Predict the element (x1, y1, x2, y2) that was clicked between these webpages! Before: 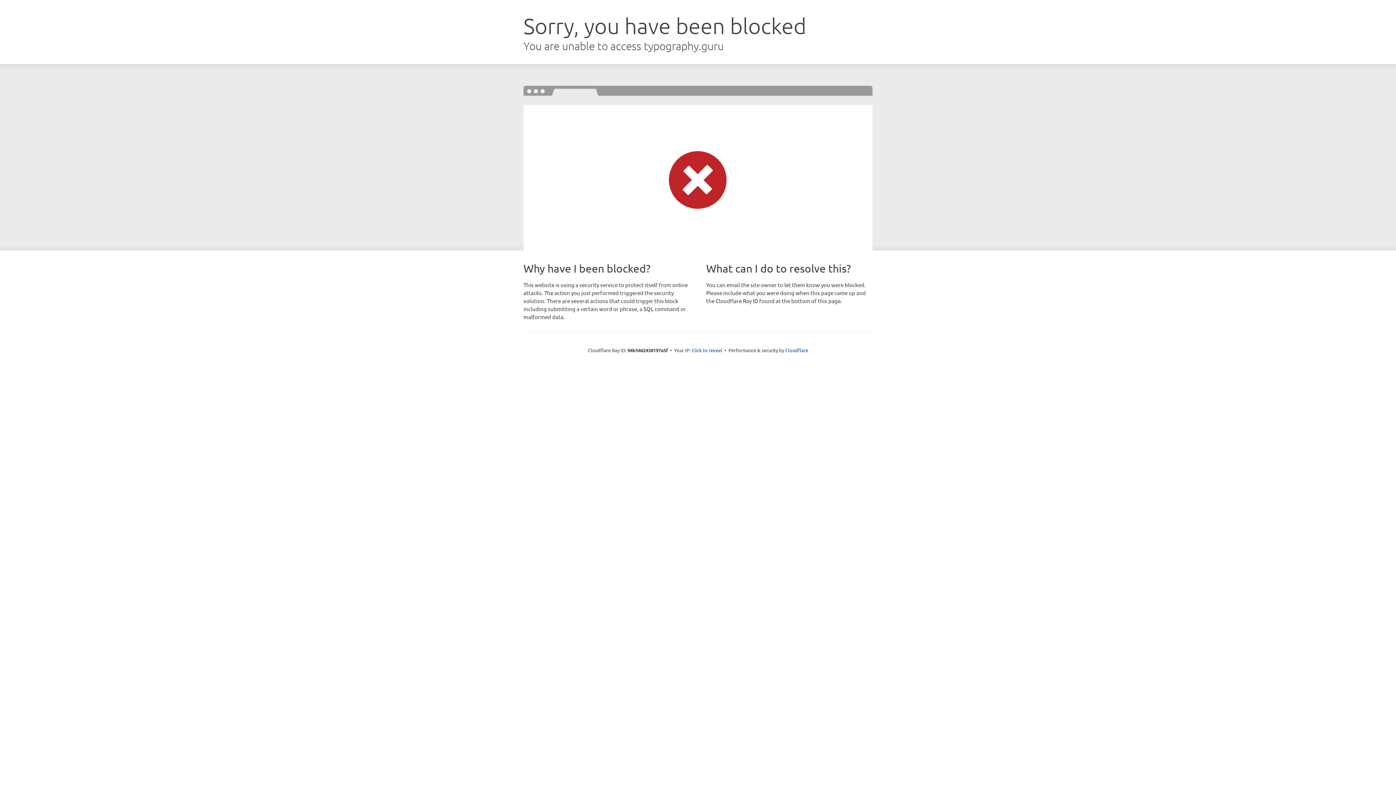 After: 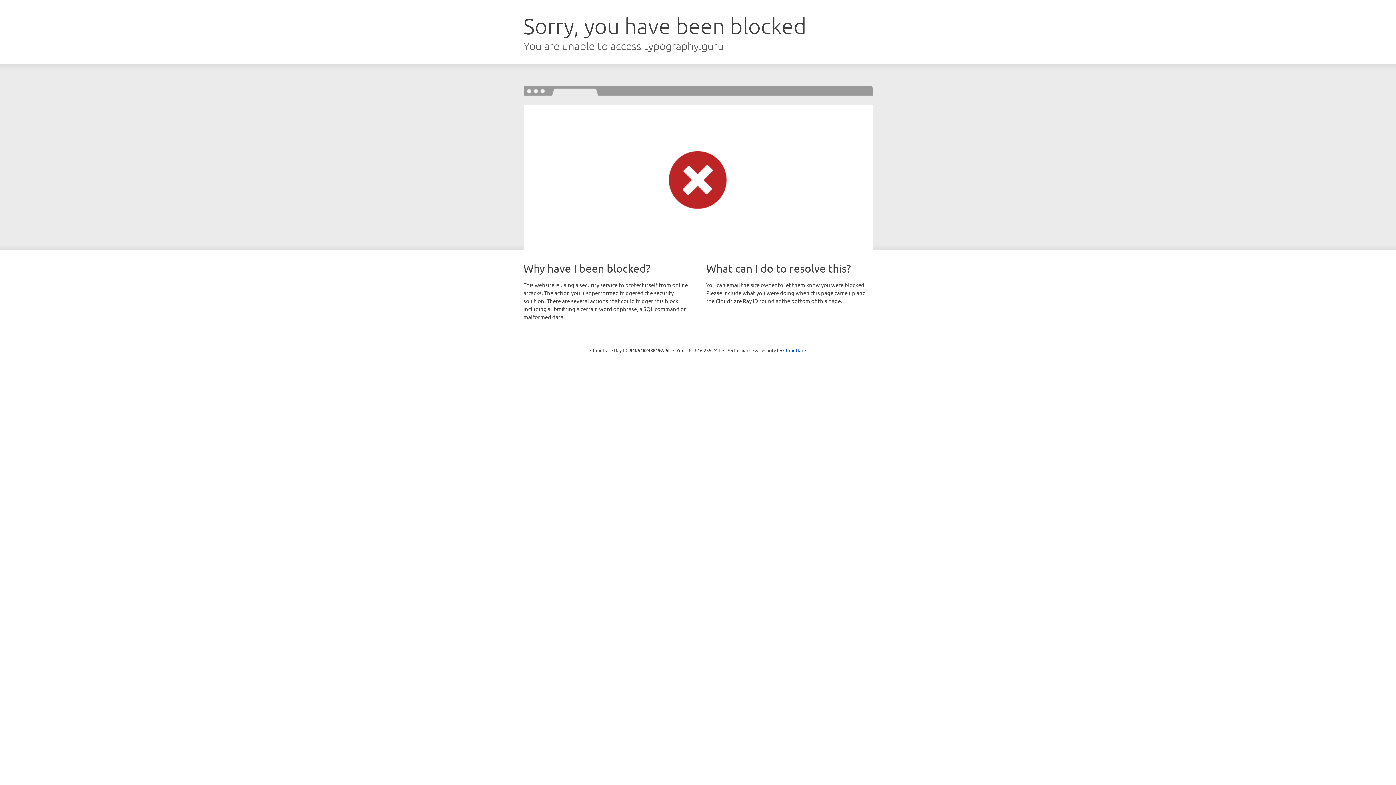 Action: bbox: (691, 346, 722, 353) label: Click to reveal